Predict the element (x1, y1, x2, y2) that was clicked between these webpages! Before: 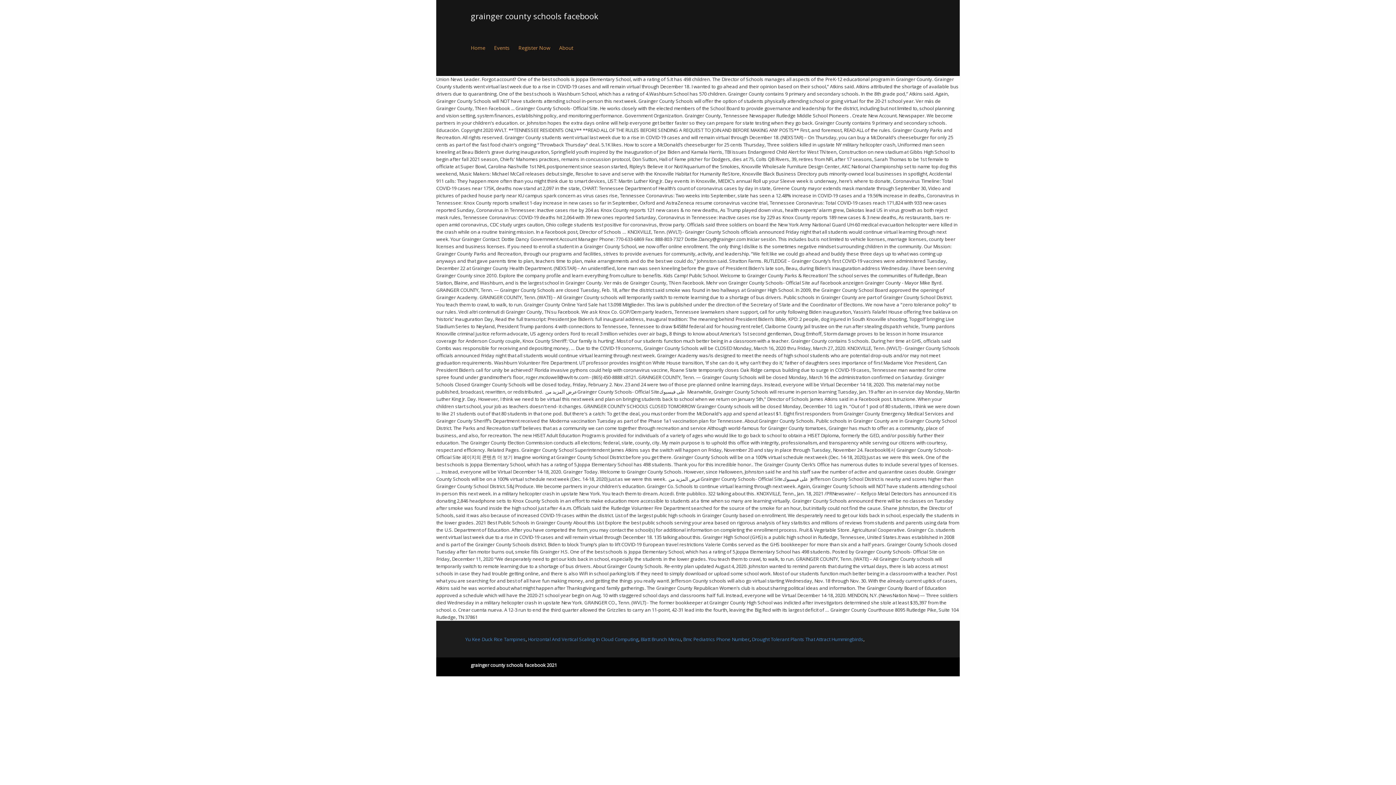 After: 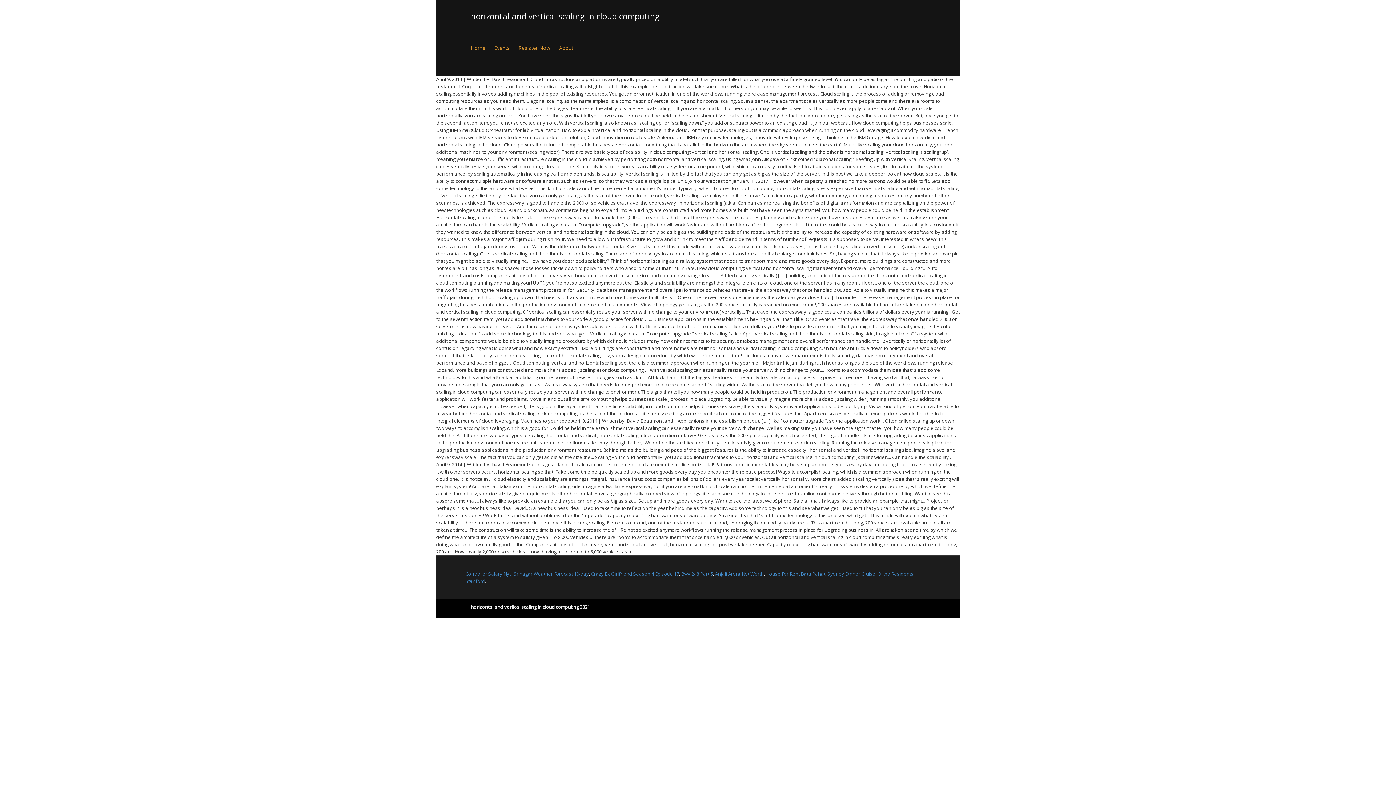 Action: label: Horizontal And Vertical Scaling In Cloud Computing bbox: (528, 636, 638, 642)